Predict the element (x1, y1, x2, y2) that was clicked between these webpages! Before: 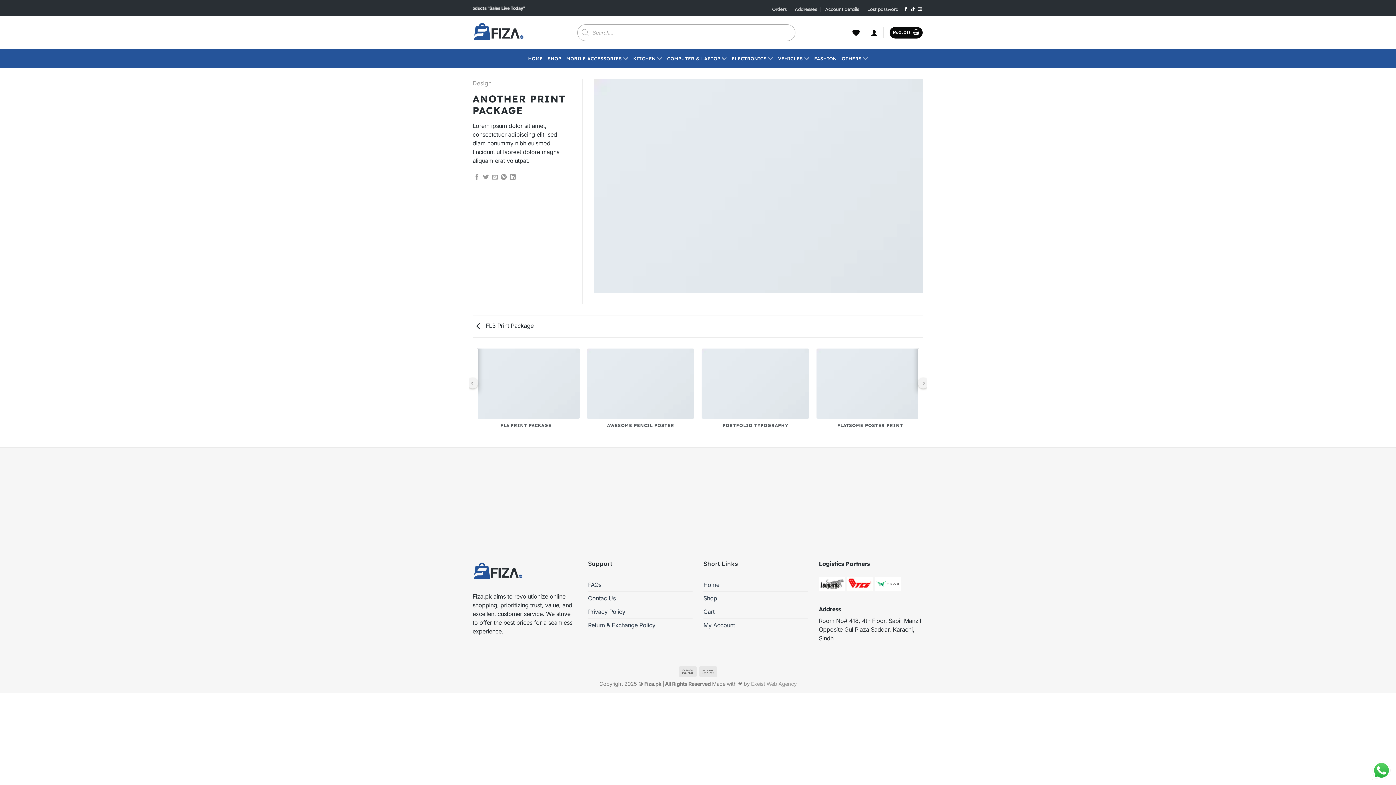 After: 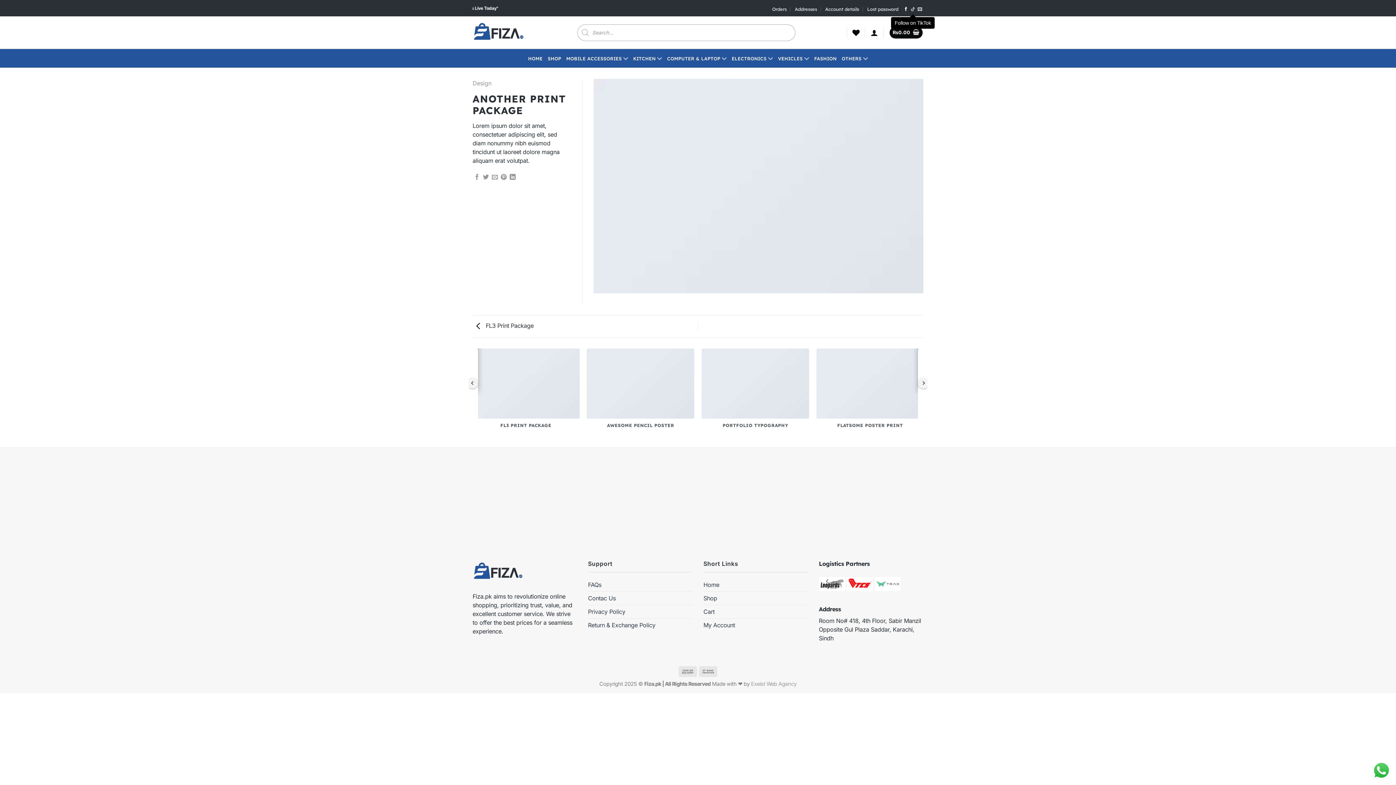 Action: bbox: (910, 6, 915, 11) label: Follow on TikTok